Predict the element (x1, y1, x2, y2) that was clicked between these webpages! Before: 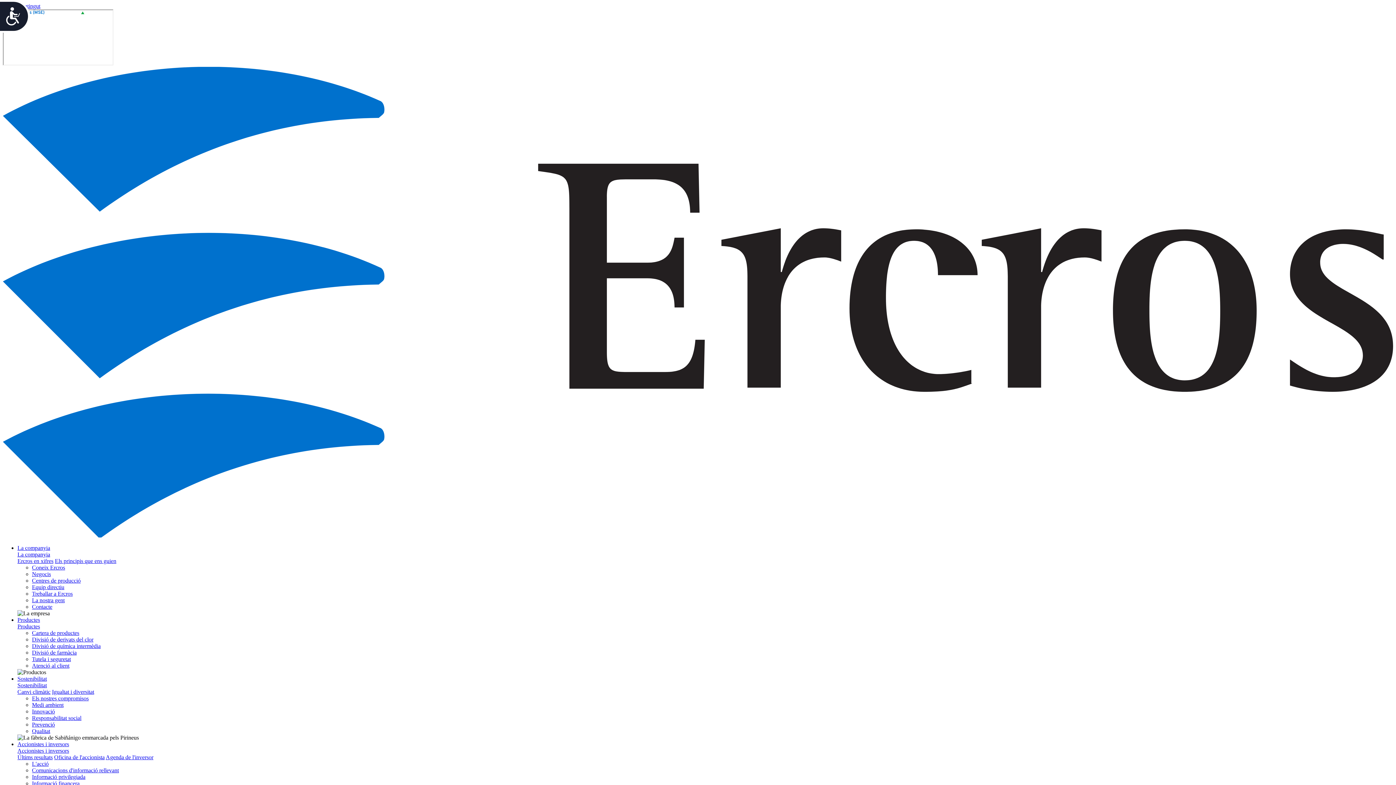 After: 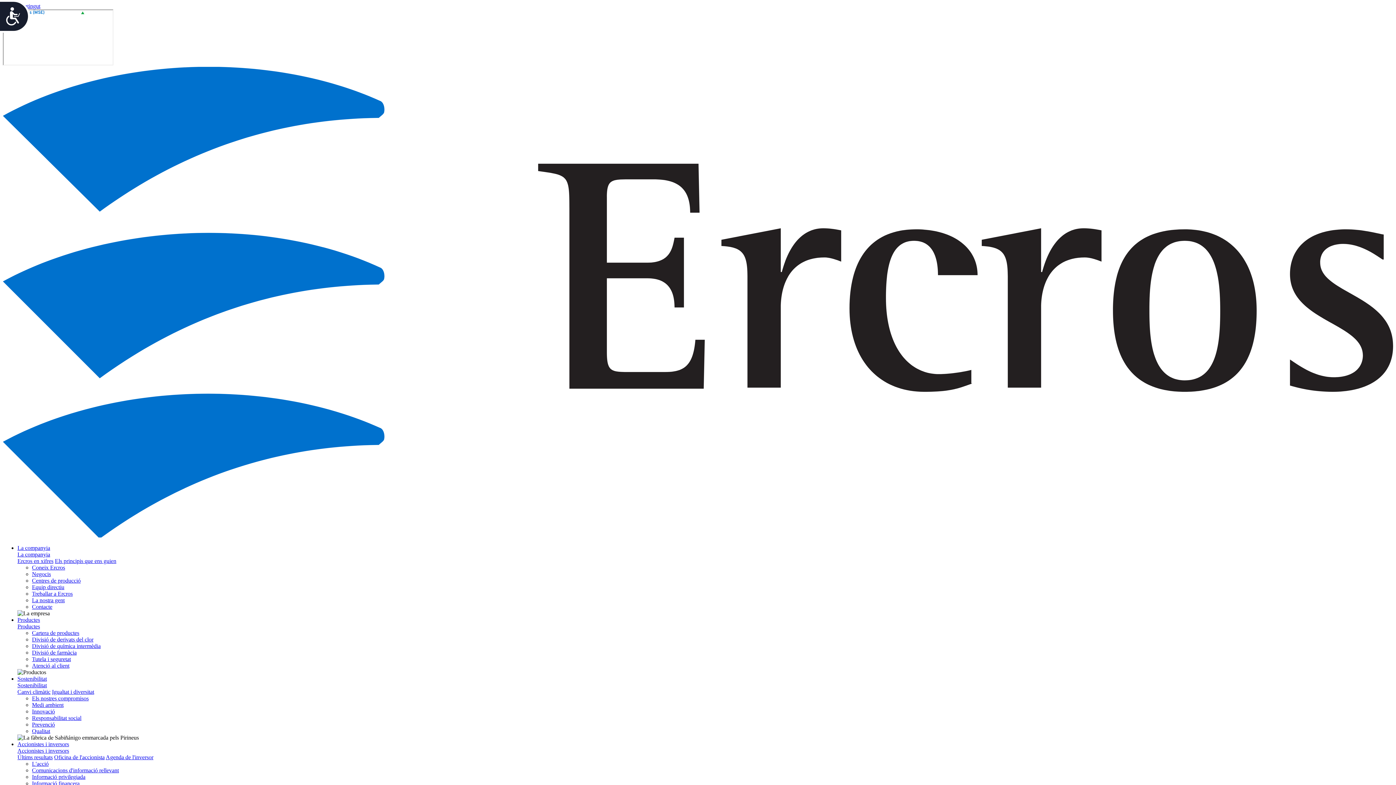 Action: bbox: (32, 564, 65, 570) label: Coneix Ercros